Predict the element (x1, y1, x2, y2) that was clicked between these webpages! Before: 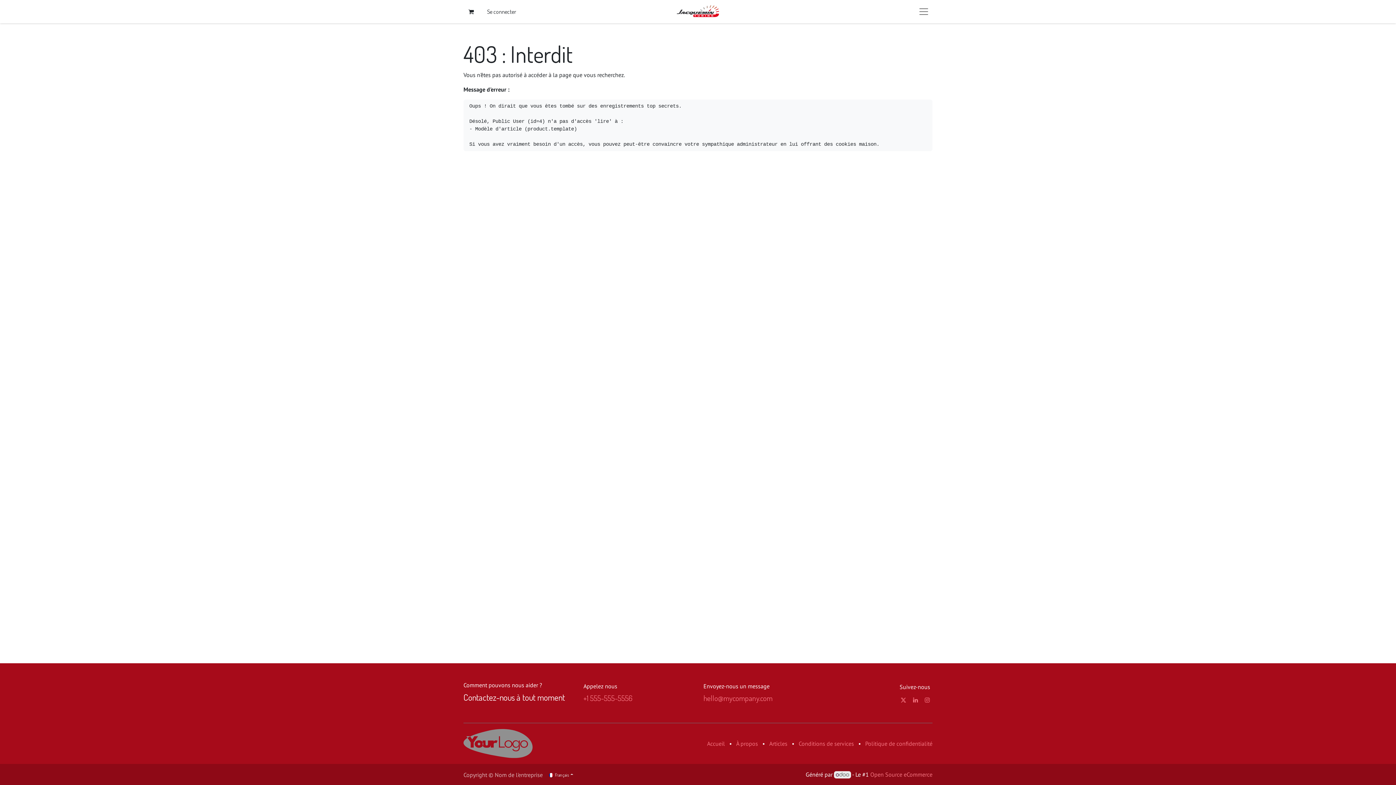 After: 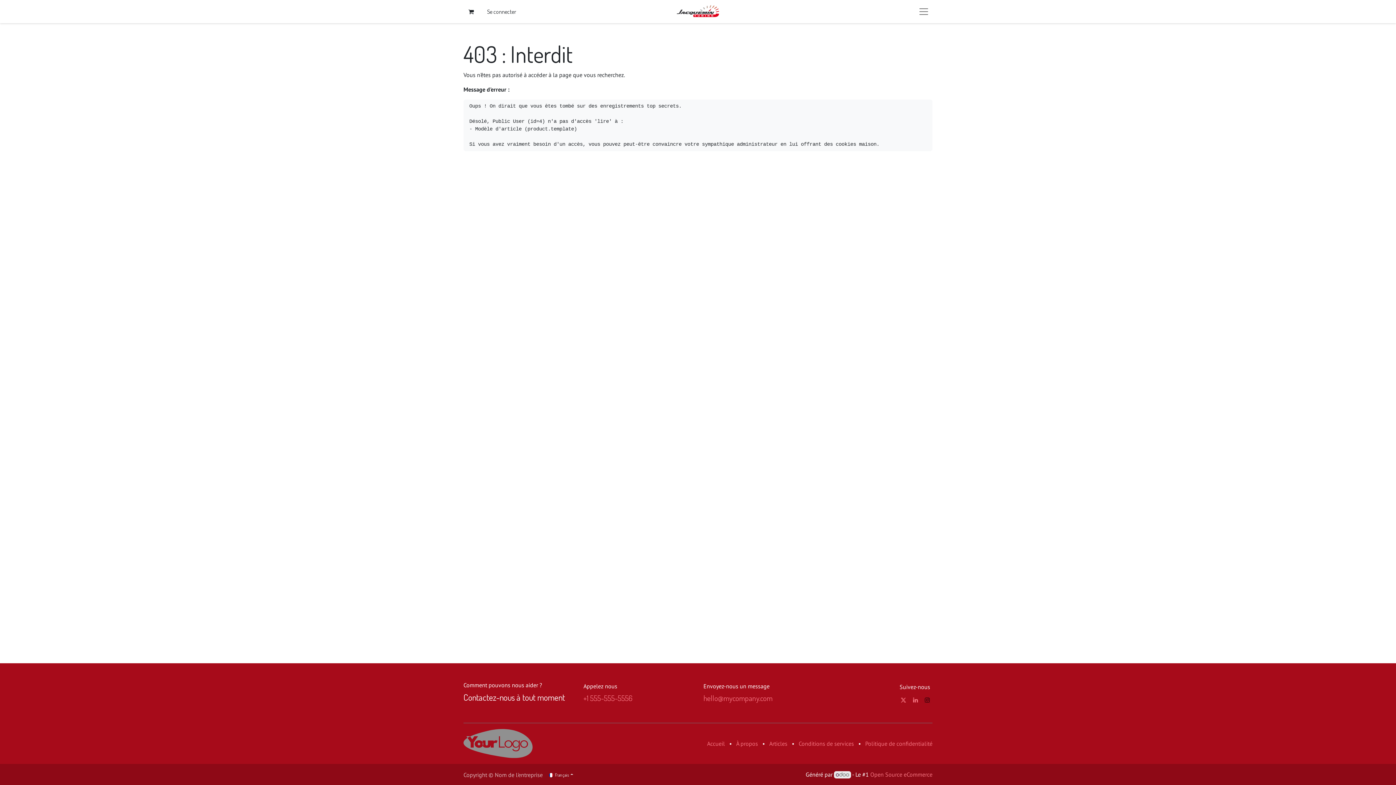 Action: bbox: (923, 695, 931, 704)